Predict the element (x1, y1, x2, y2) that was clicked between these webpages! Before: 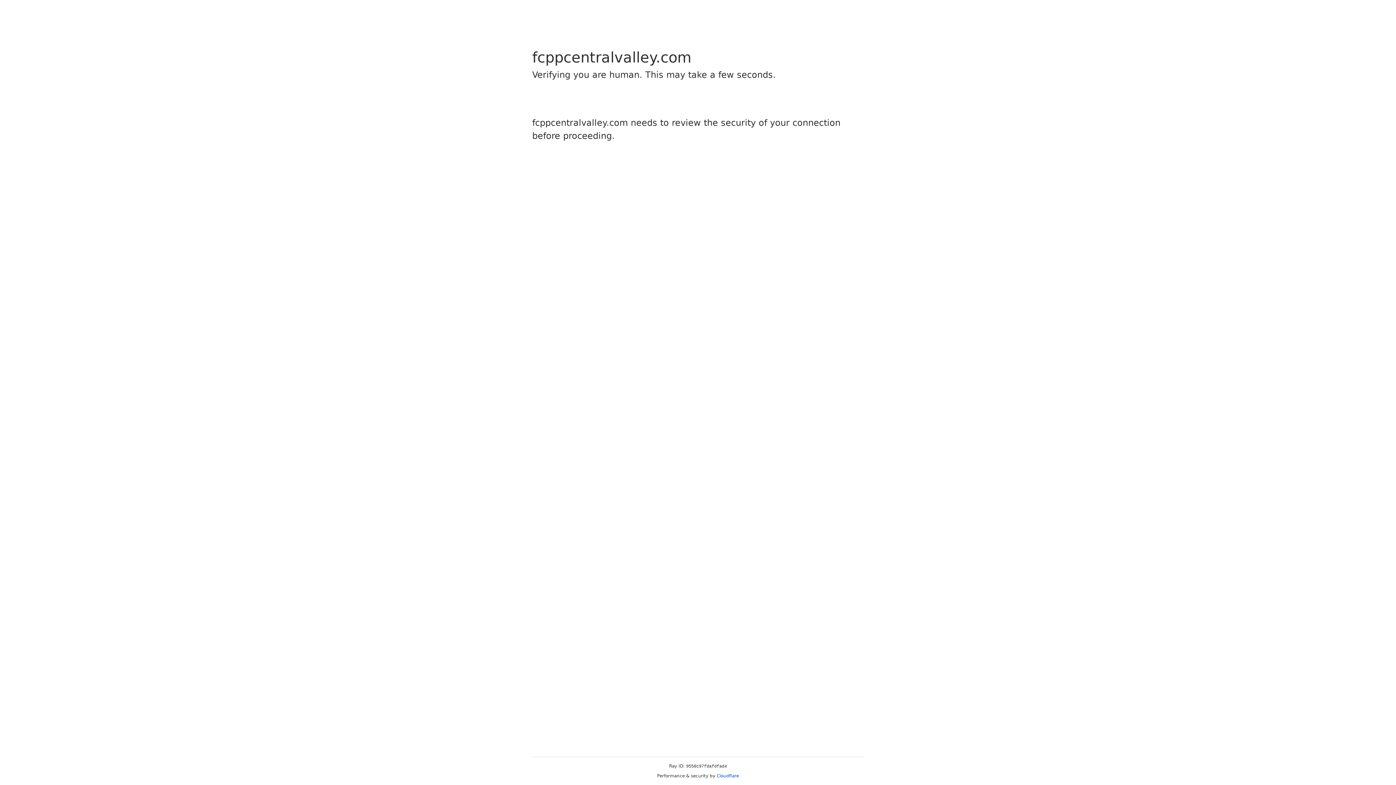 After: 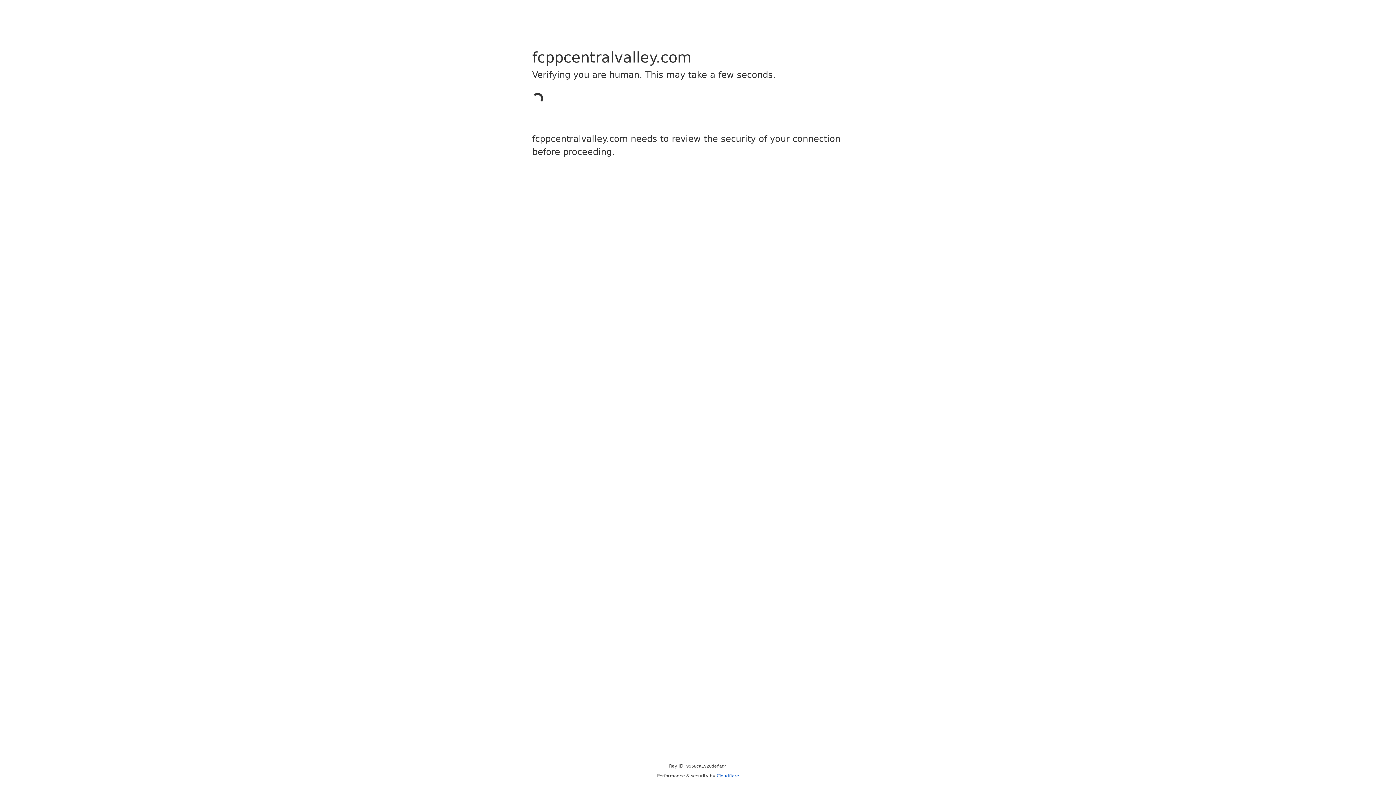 Action: label: Cloudflare bbox: (716, 773, 739, 778)